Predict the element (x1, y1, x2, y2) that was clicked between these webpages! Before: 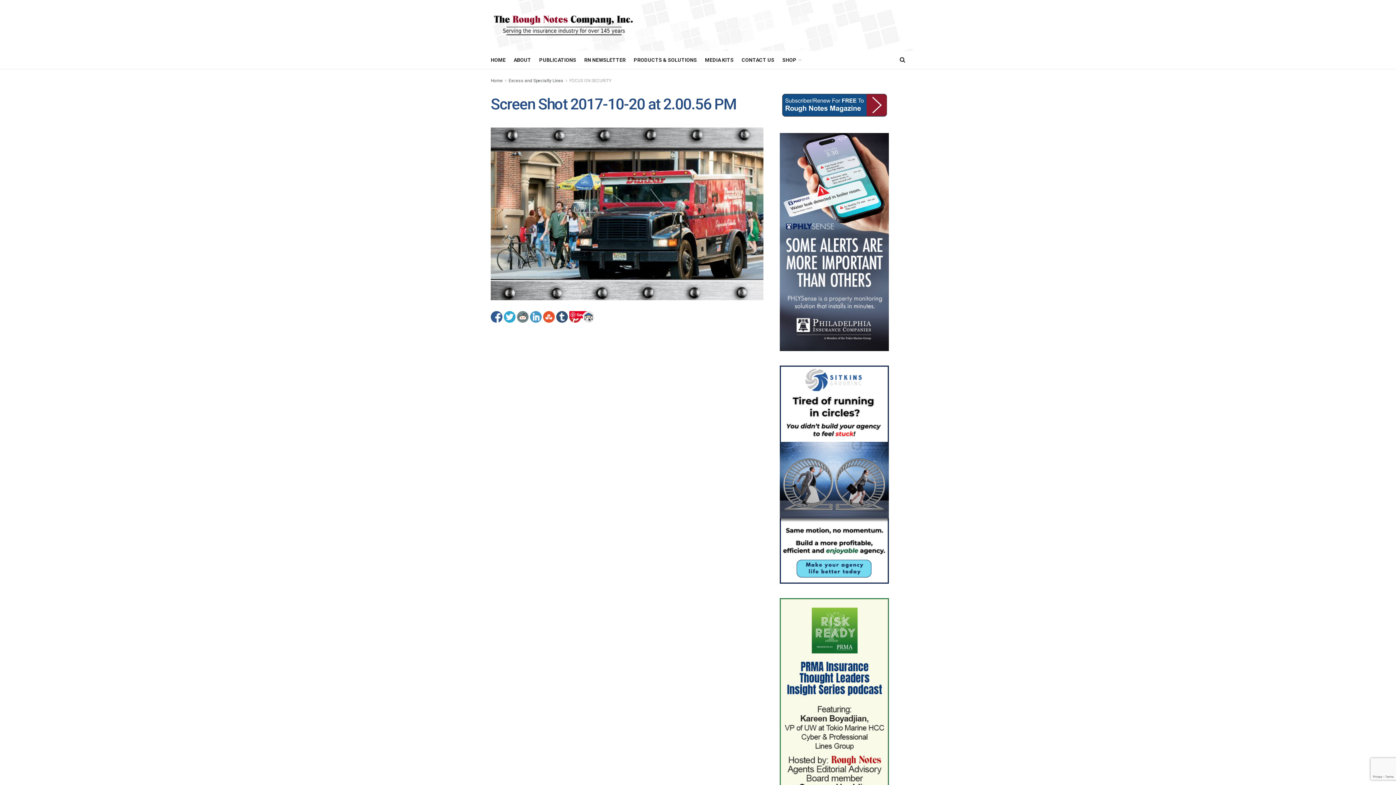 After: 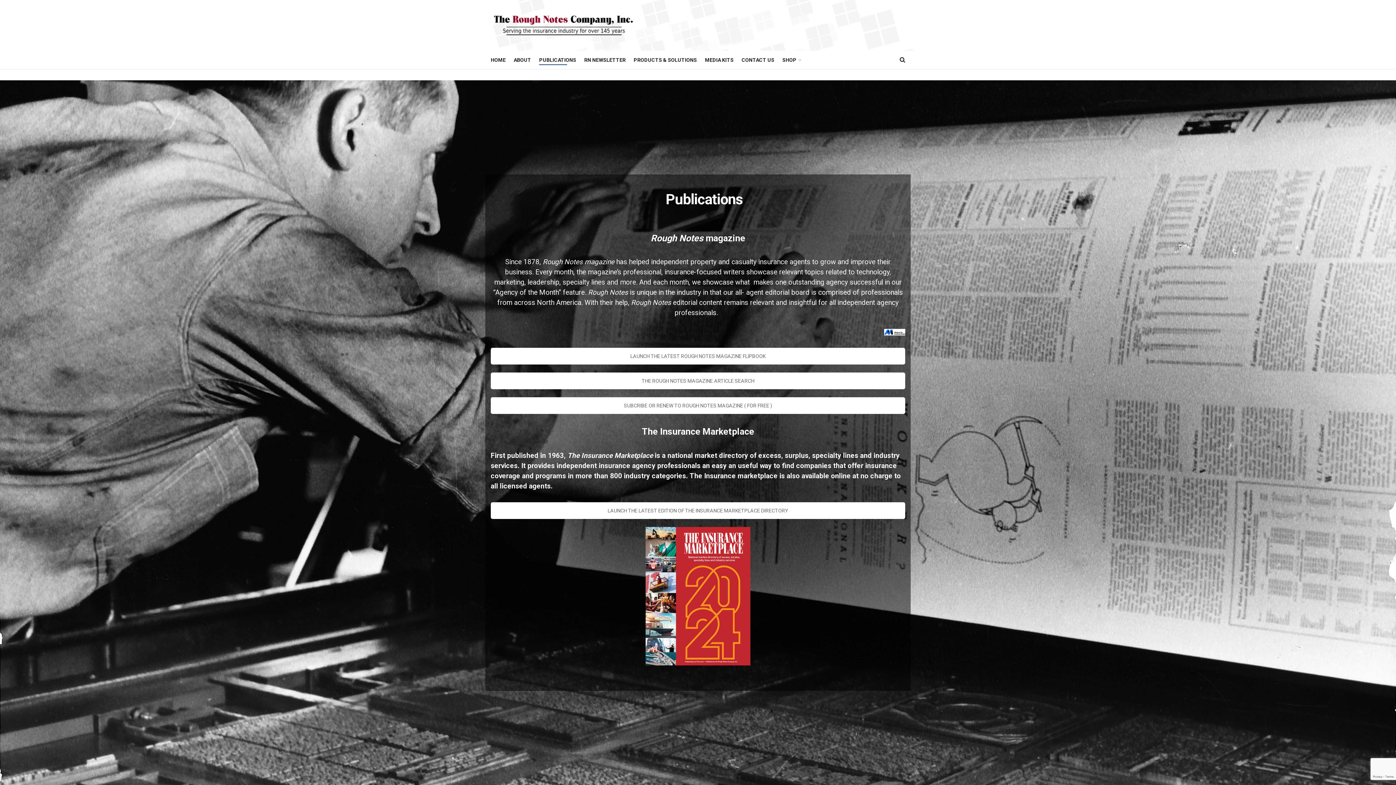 Action: bbox: (539, 54, 576, 65) label: PUBLICATIONS